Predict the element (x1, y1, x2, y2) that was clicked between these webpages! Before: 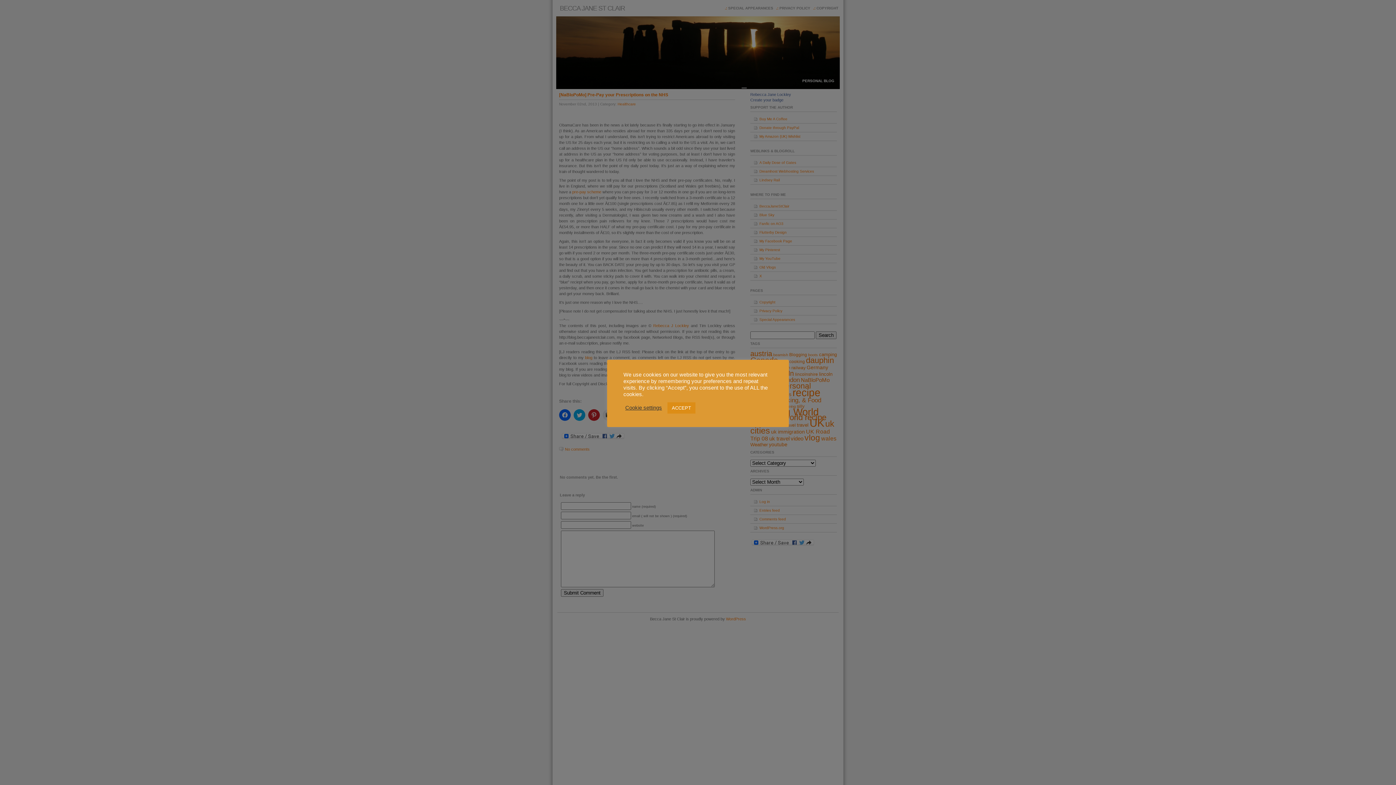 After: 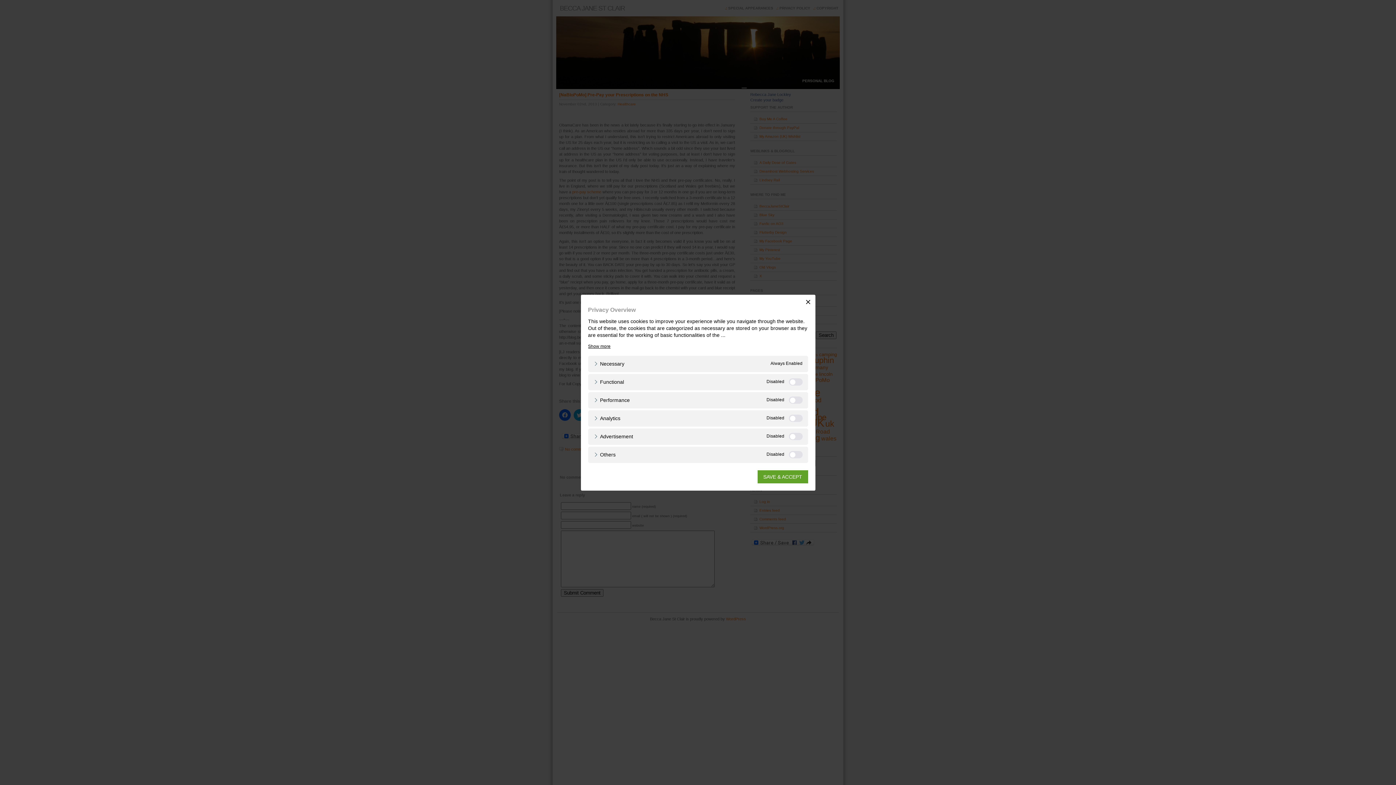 Action: bbox: (625, 404, 662, 411) label: Cookie settings